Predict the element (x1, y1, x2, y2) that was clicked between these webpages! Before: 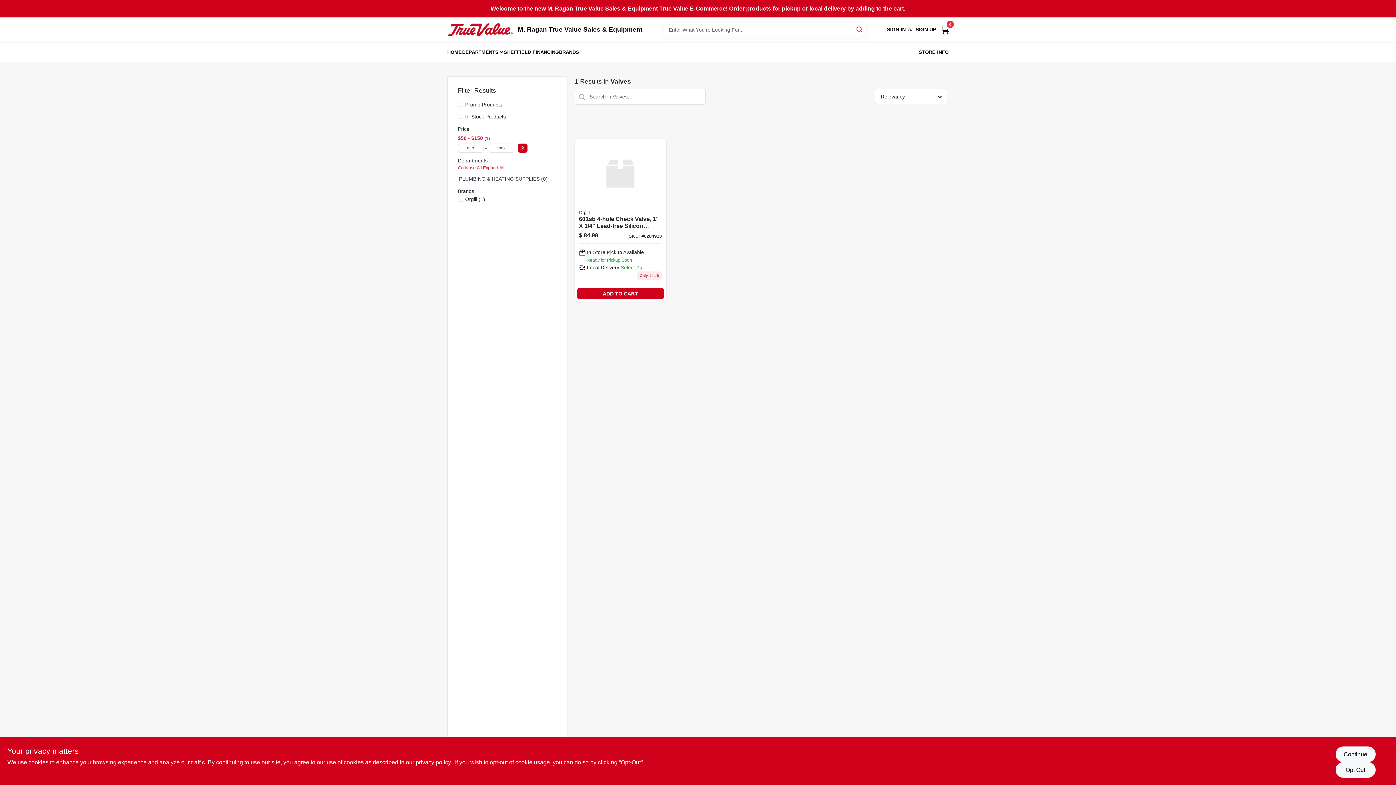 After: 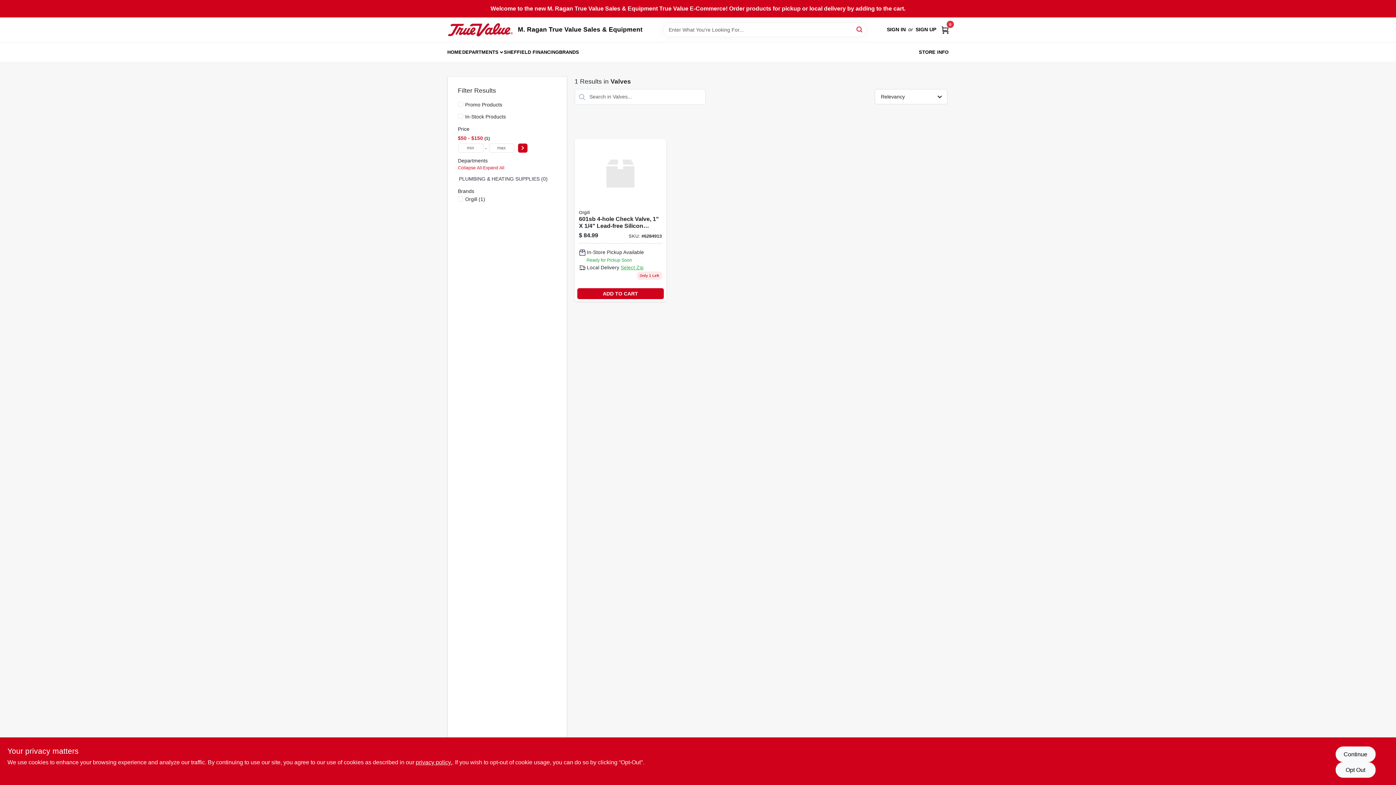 Action: bbox: (447, 43, 461, 60) label: HOME